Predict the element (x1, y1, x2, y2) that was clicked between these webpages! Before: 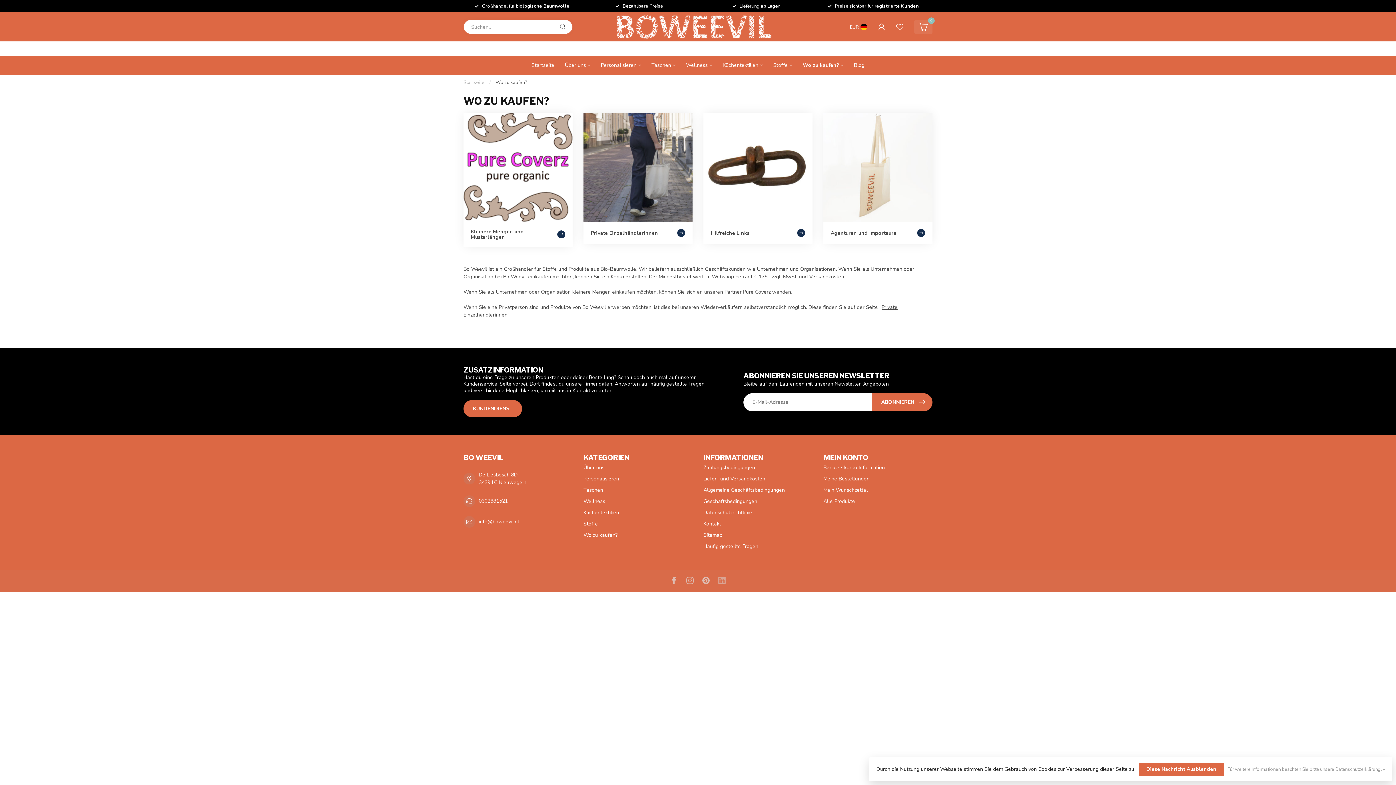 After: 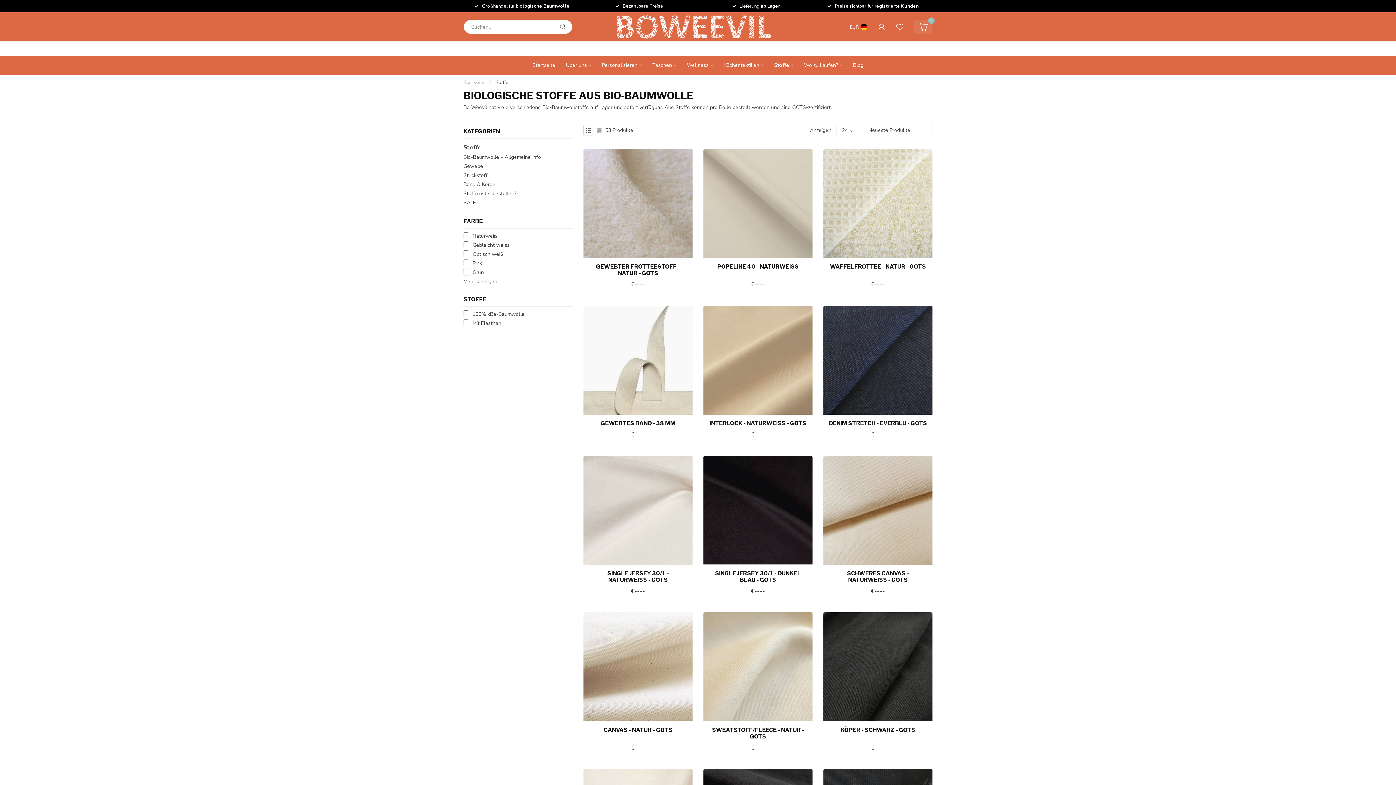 Action: bbox: (773, 56, 792, 74) label: Stoffe